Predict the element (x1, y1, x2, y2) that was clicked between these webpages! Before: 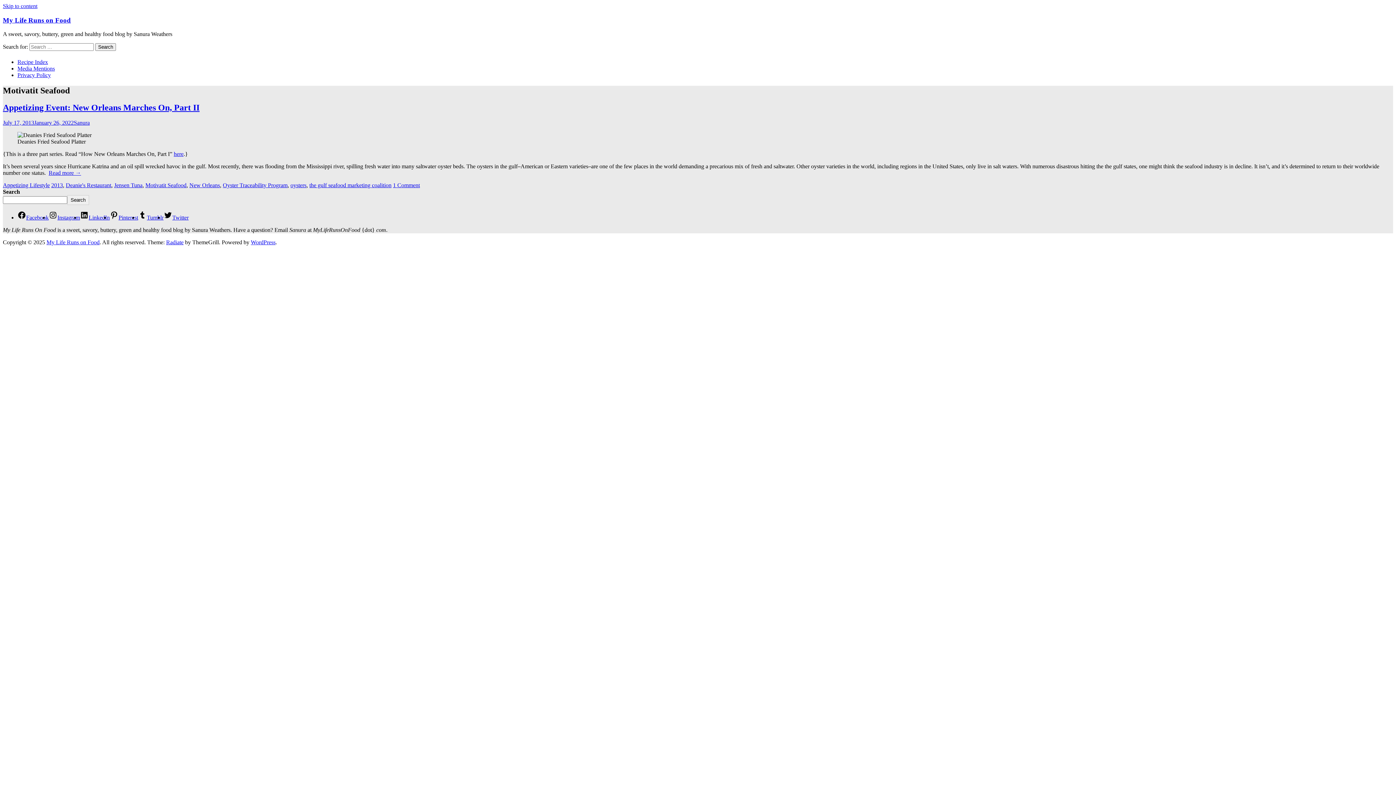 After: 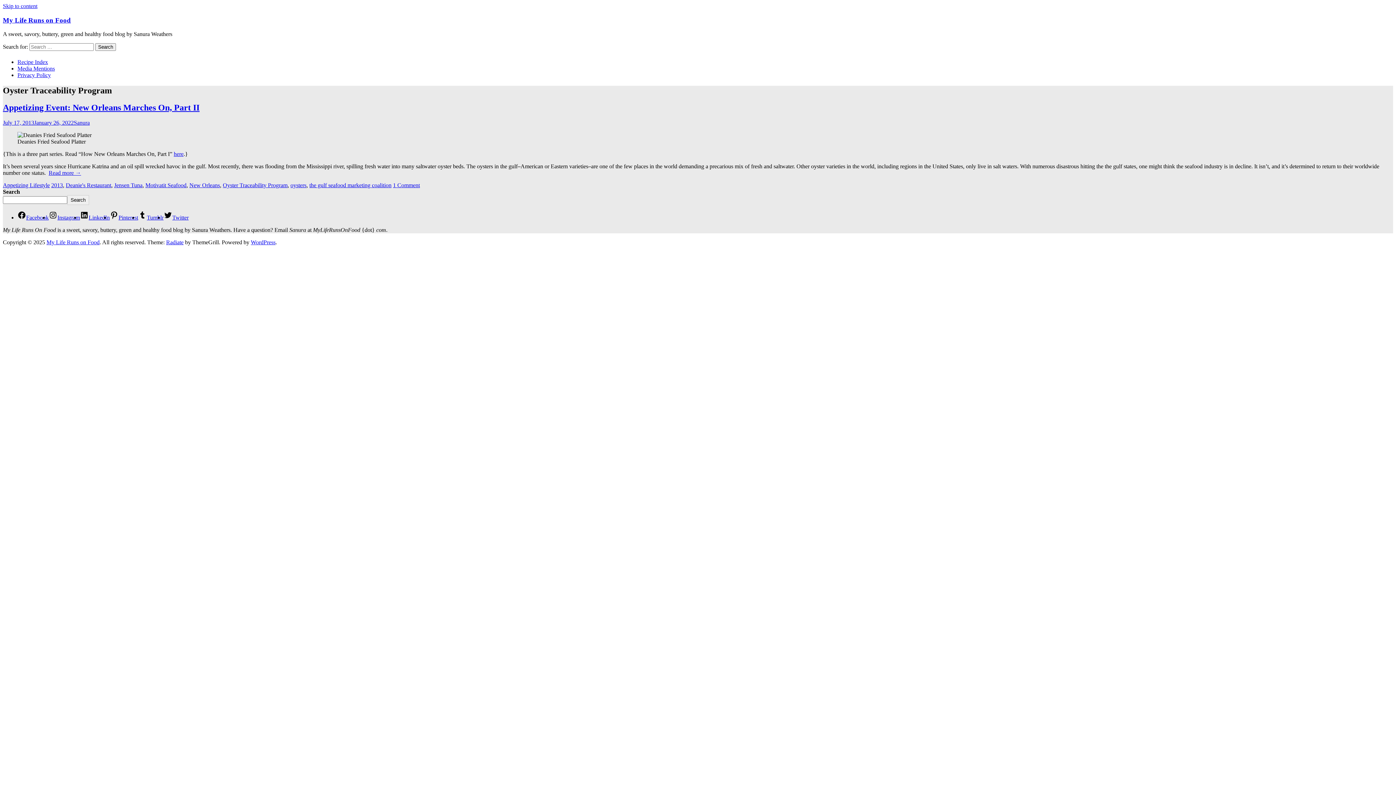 Action: label: Oyster Traceability Program bbox: (222, 182, 287, 188)